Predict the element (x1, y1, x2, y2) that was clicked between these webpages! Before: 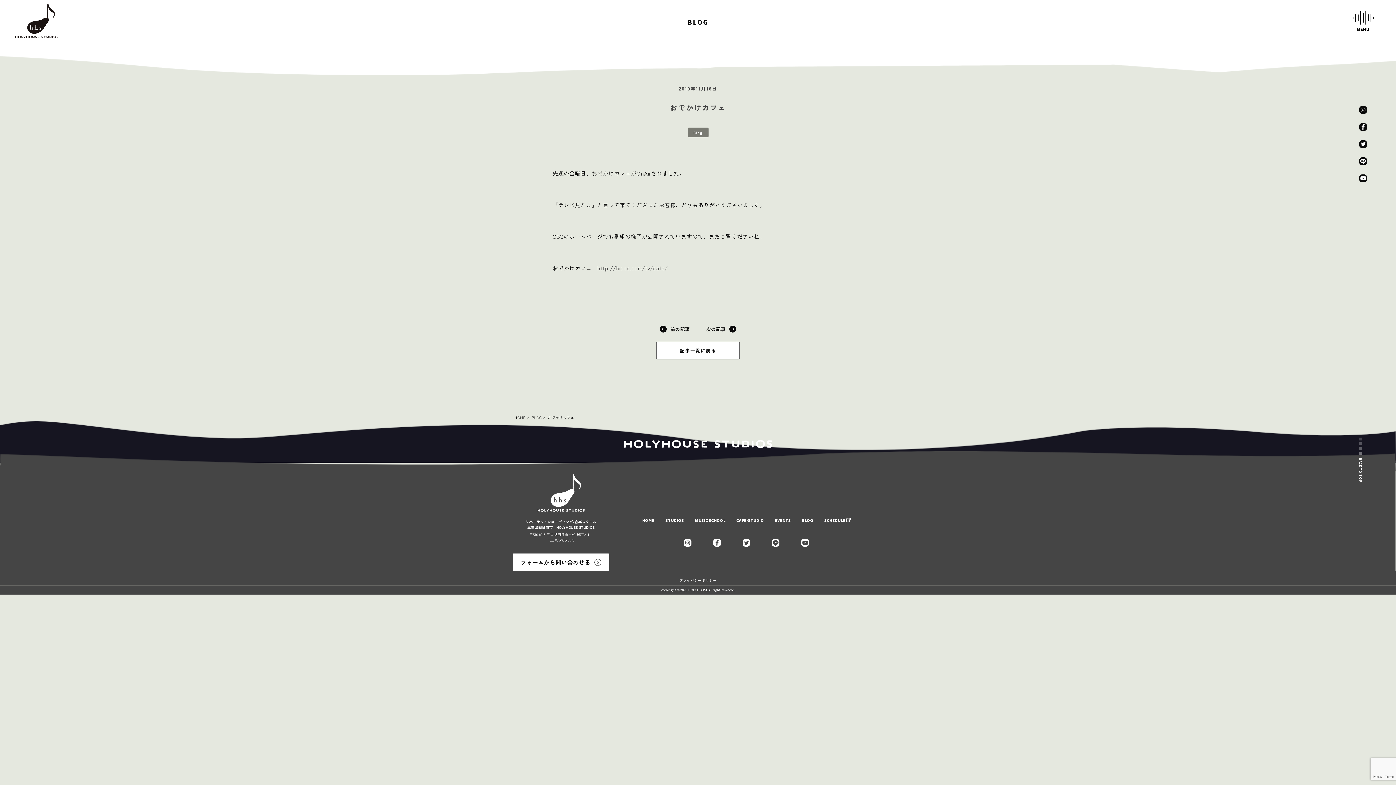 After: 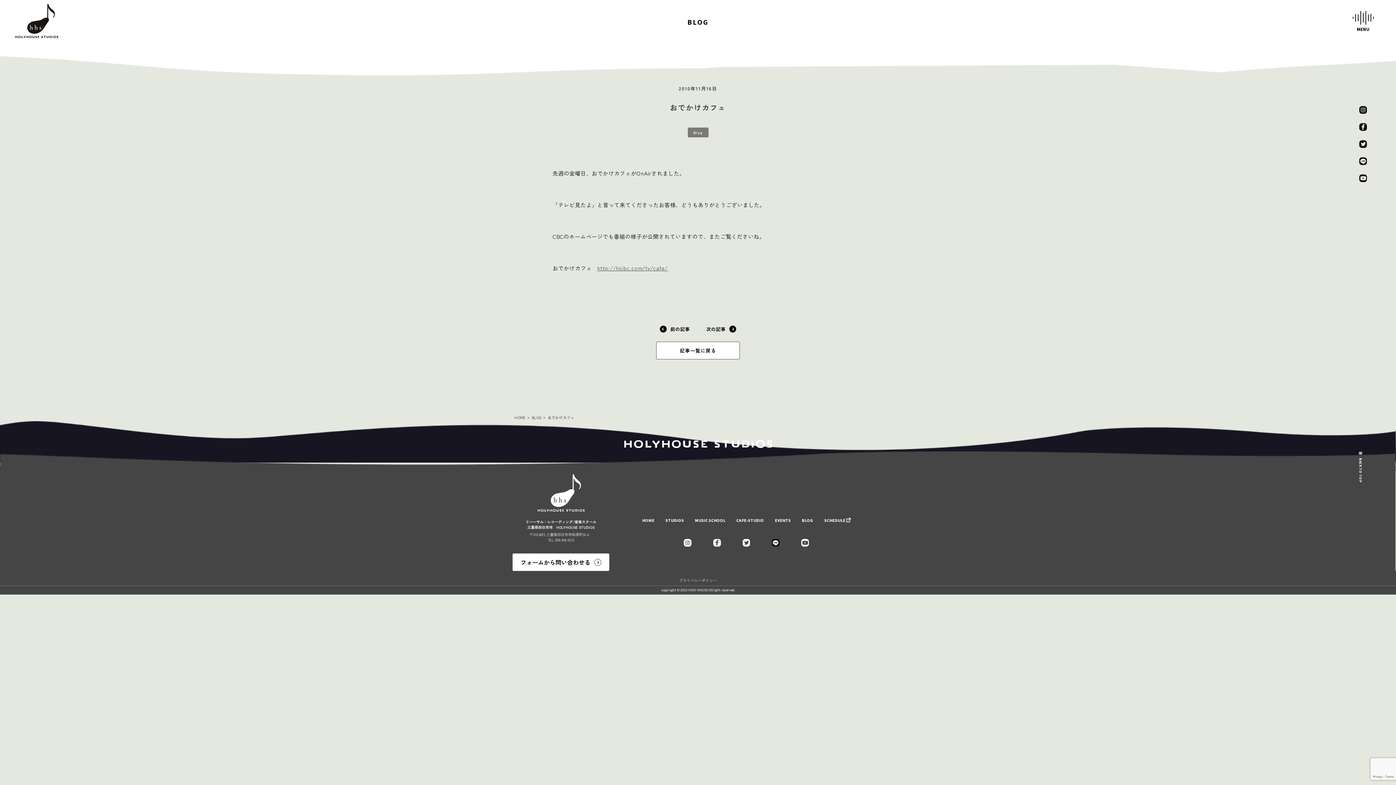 Action: bbox: (768, 535, 783, 550)